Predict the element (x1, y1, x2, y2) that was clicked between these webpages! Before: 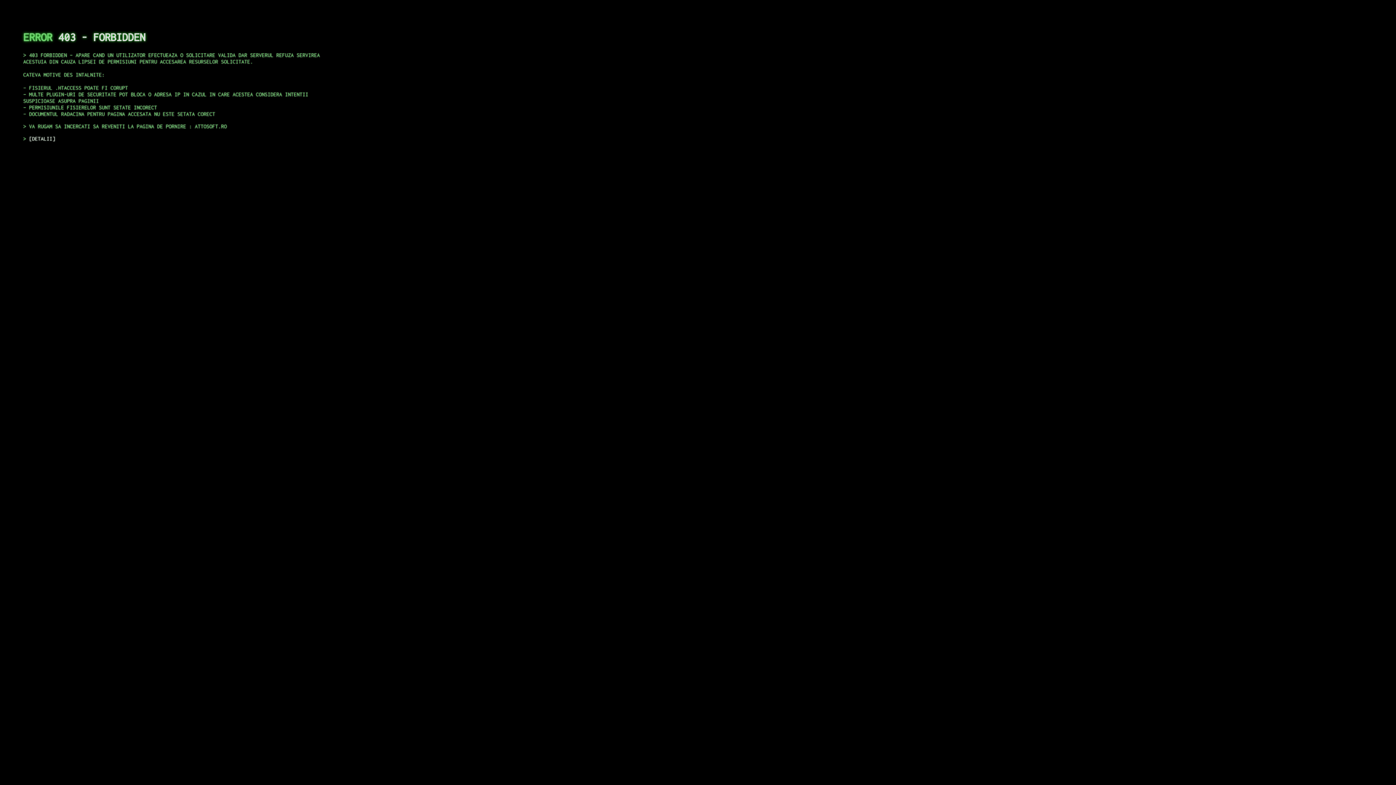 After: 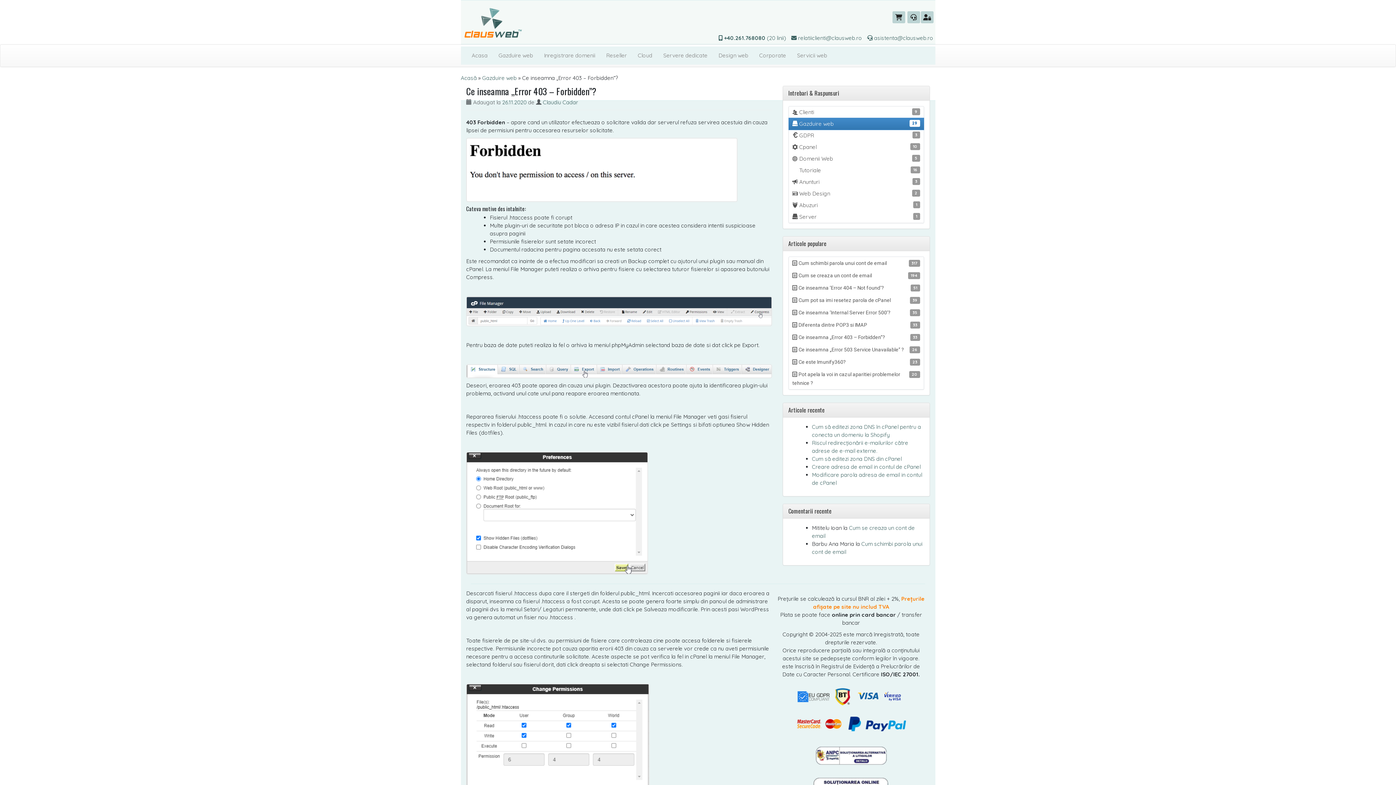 Action: label: DETALII bbox: (29, 135, 55, 141)